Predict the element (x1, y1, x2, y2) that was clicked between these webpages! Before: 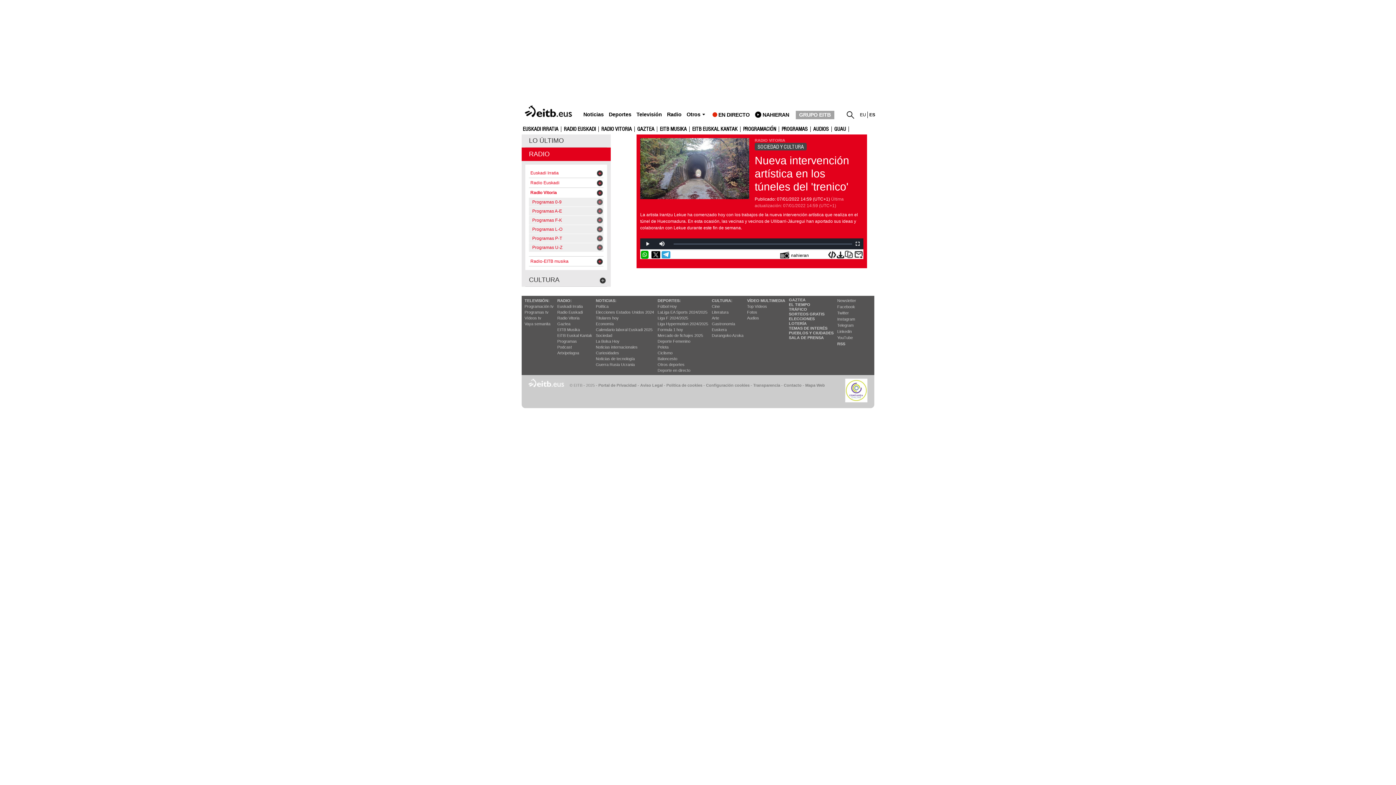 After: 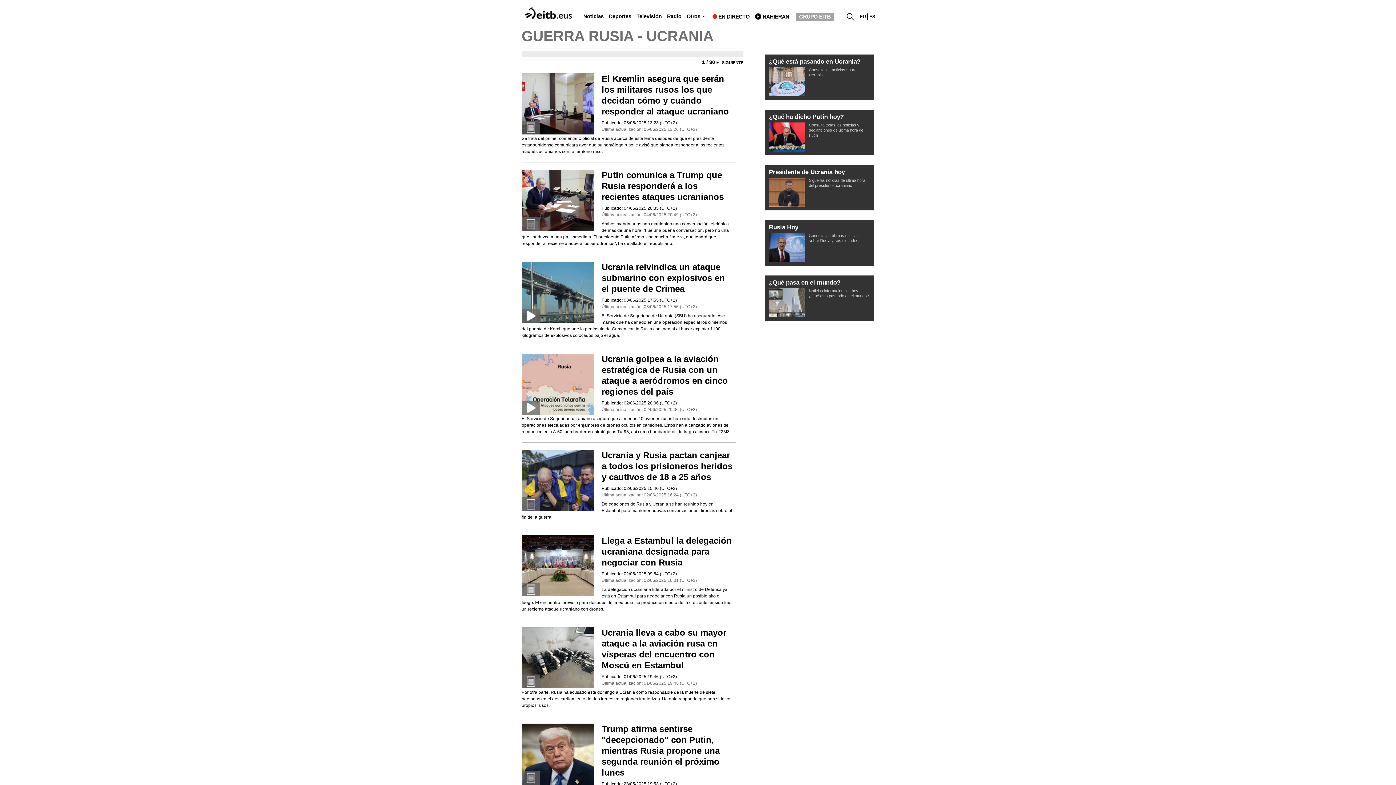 Action: label: Guerra Rusia Ucrania bbox: (596, 362, 634, 366)